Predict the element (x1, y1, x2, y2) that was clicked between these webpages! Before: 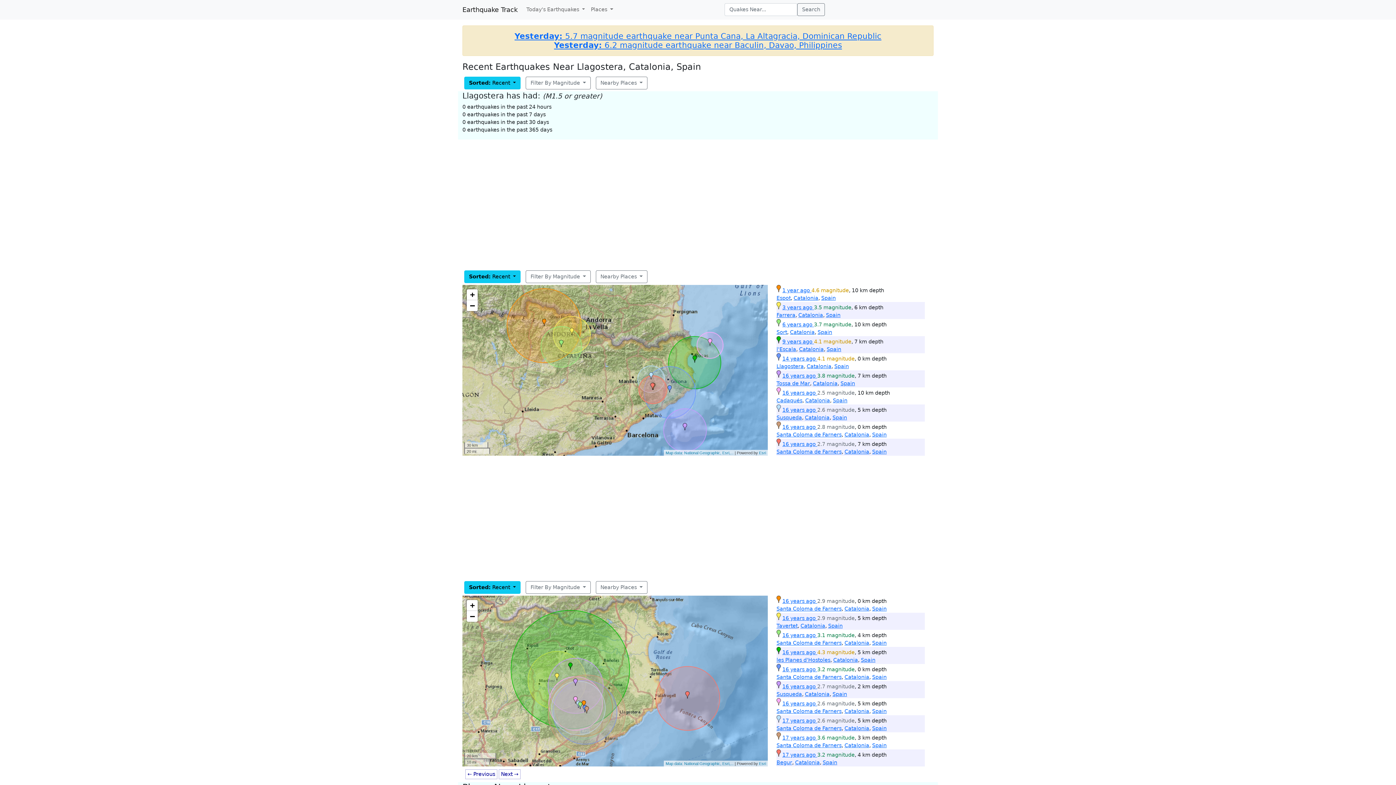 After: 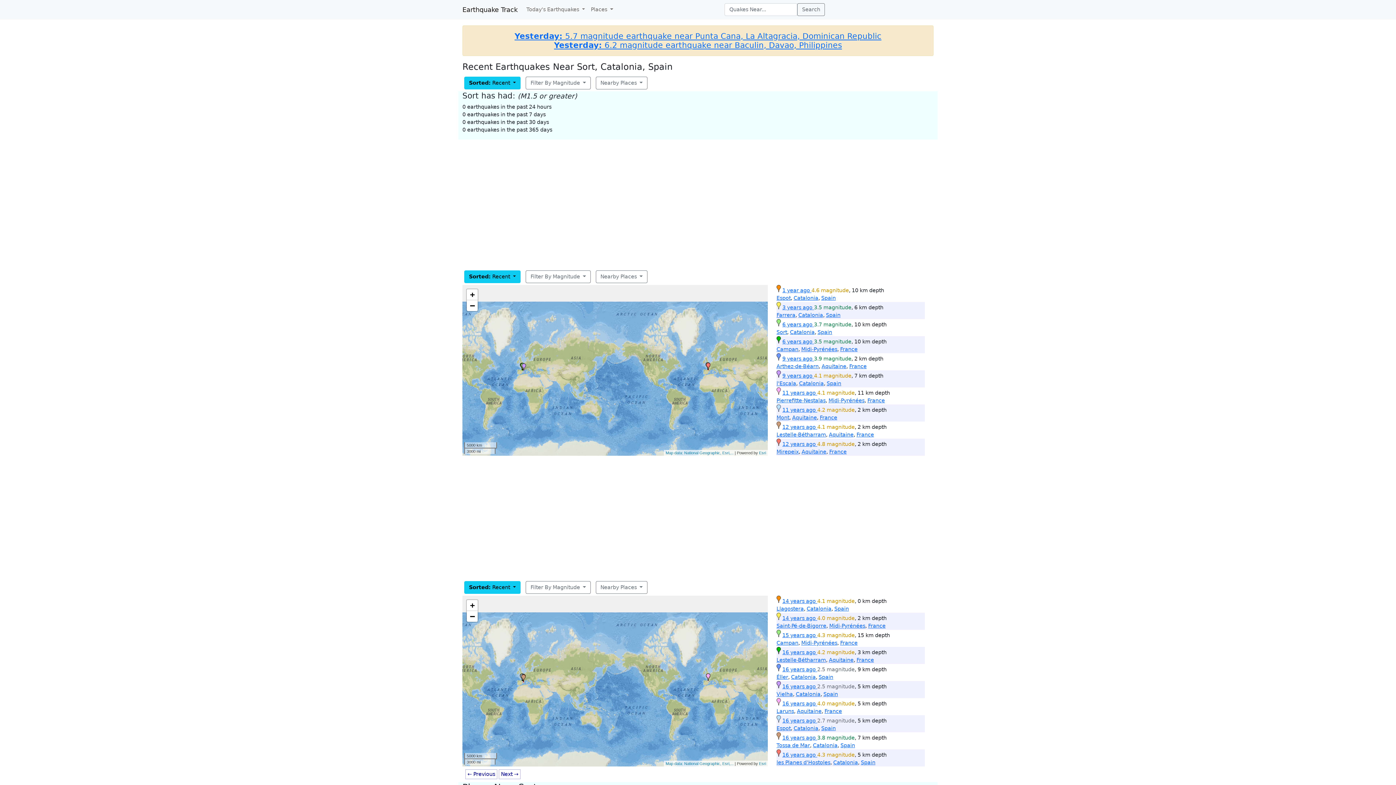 Action: bbox: (776, 329, 787, 335) label: Sort